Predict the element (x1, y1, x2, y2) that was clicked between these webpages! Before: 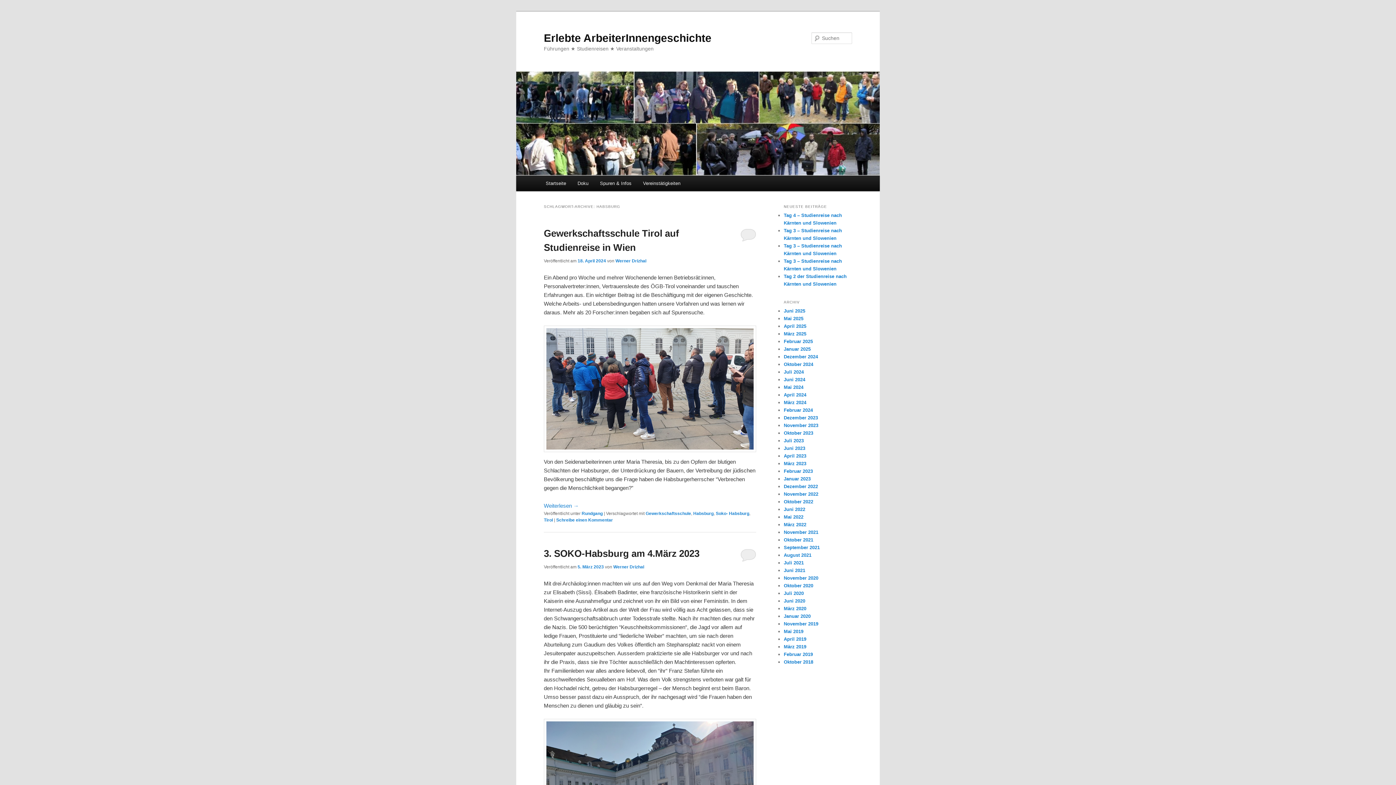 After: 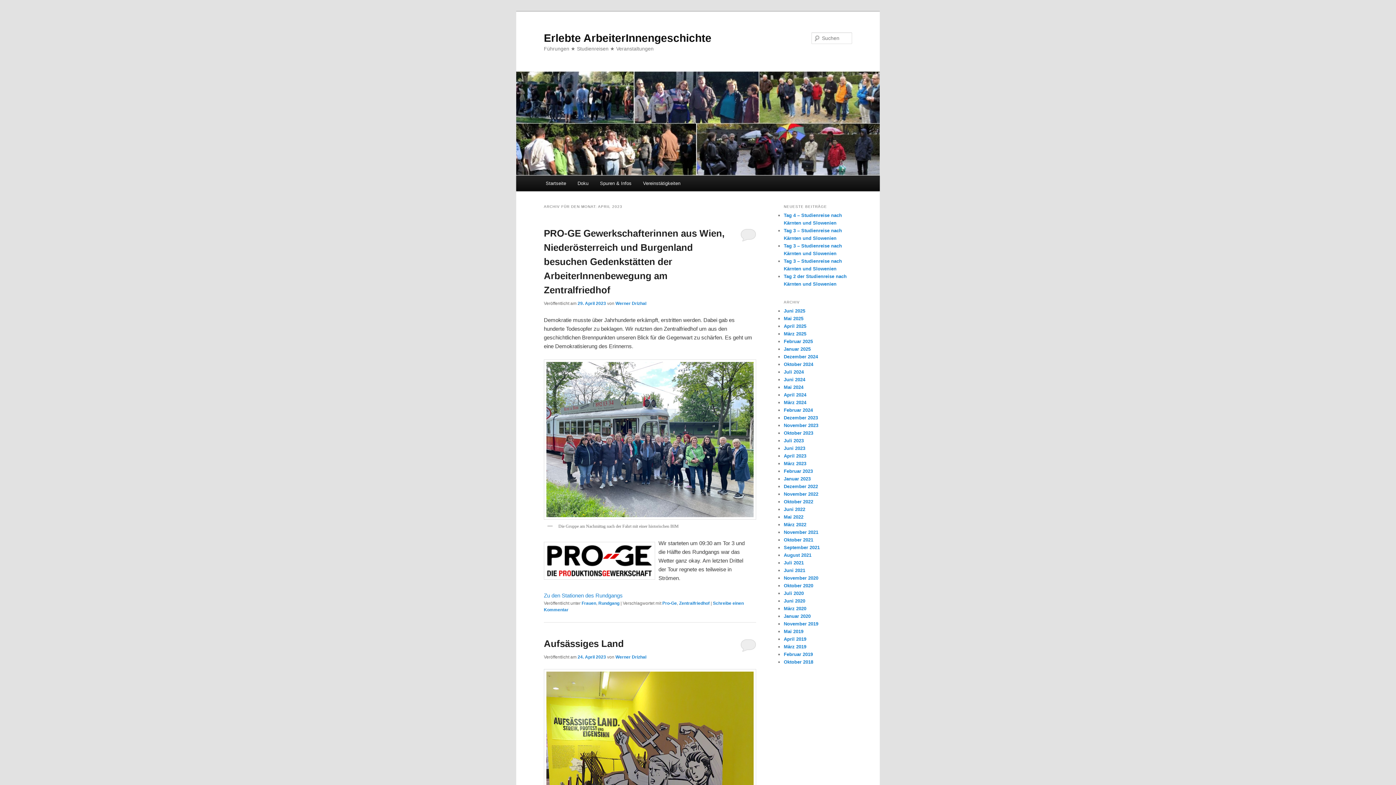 Action: bbox: (784, 453, 806, 458) label: April 2023